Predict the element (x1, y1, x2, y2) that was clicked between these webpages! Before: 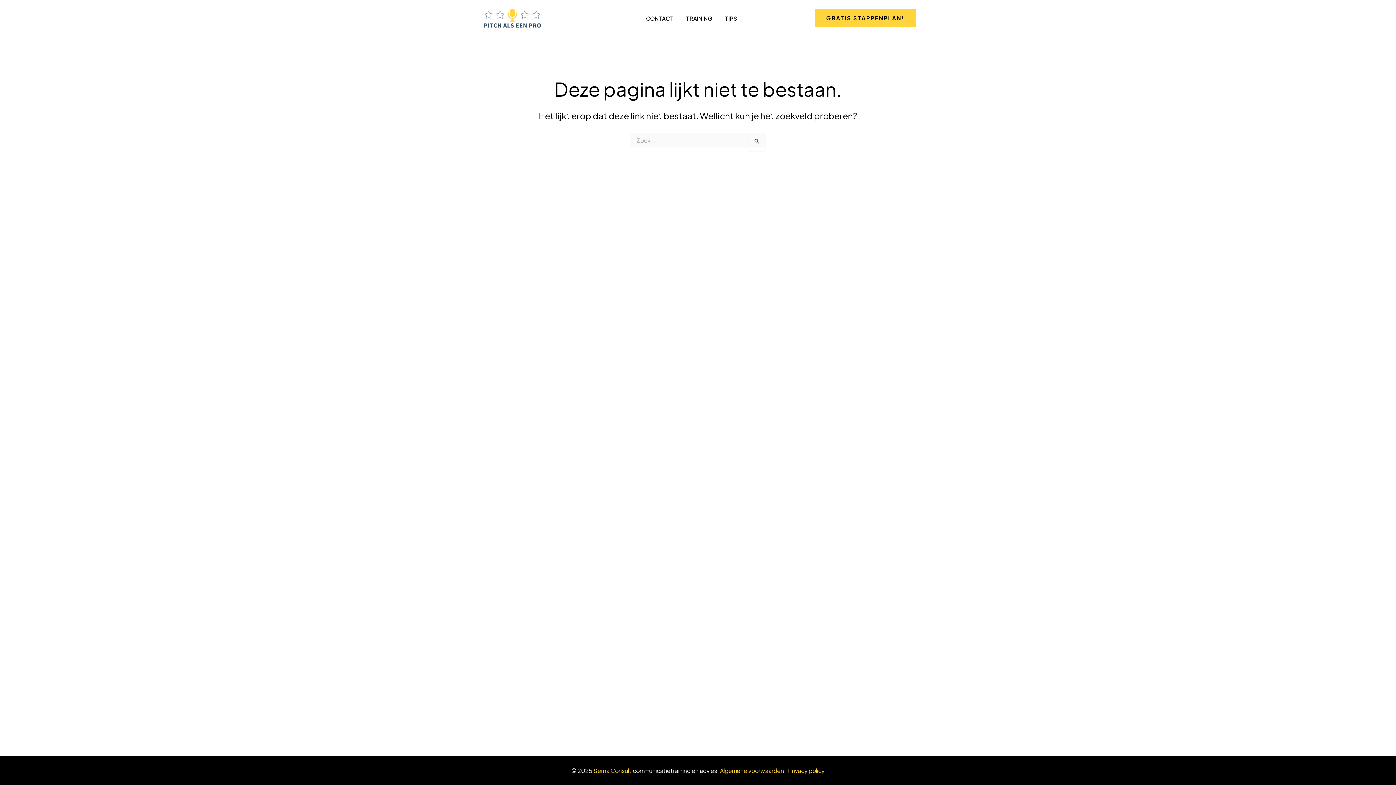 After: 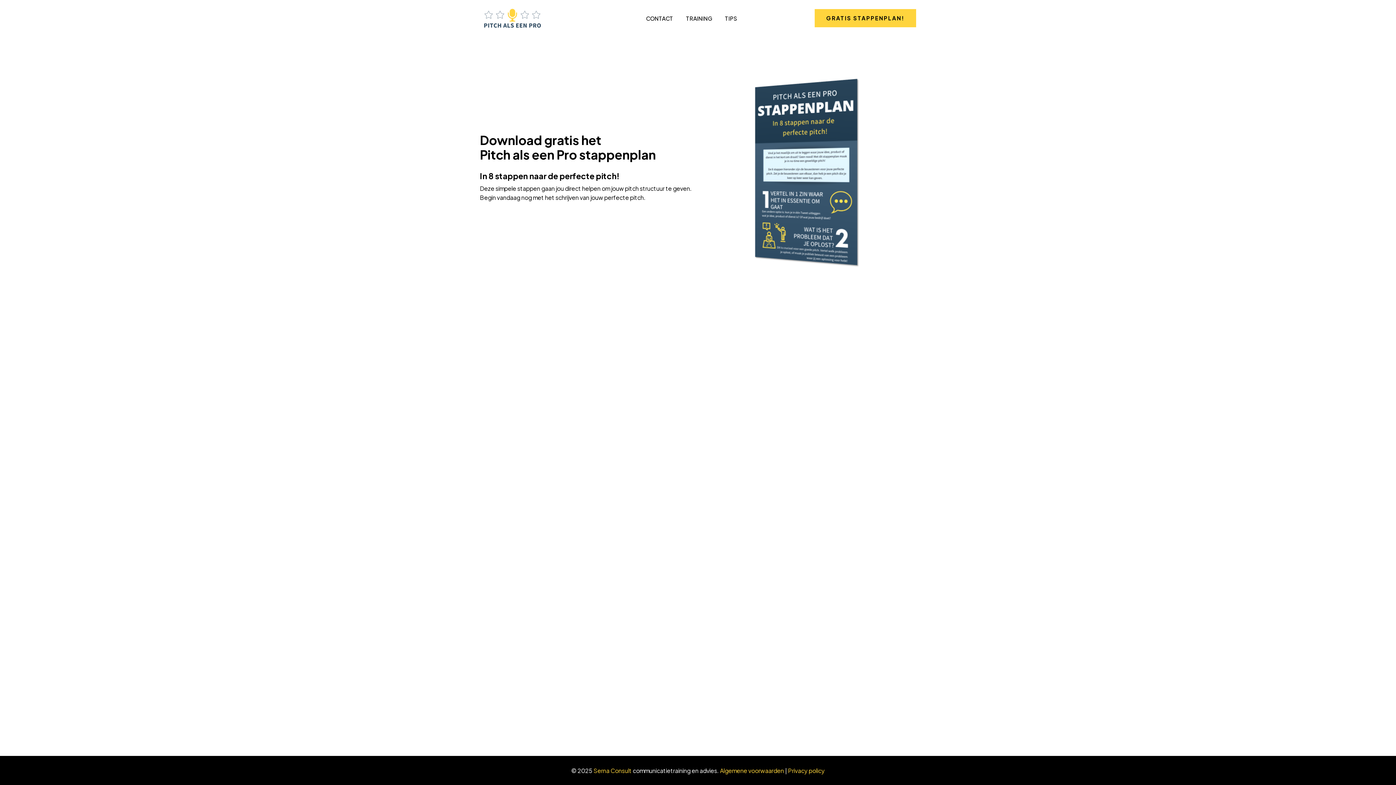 Action: bbox: (814, 9, 916, 27) label: Gratis stappenplan!